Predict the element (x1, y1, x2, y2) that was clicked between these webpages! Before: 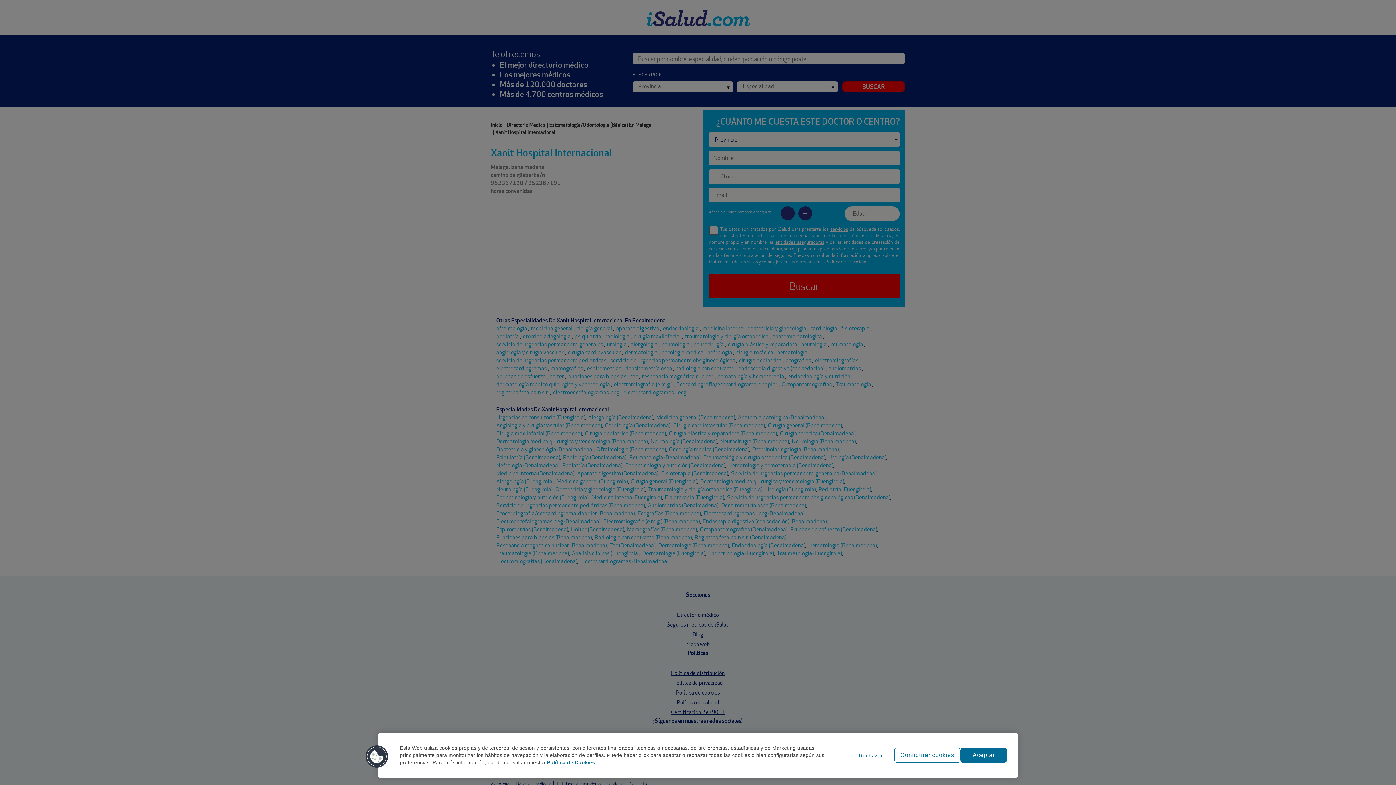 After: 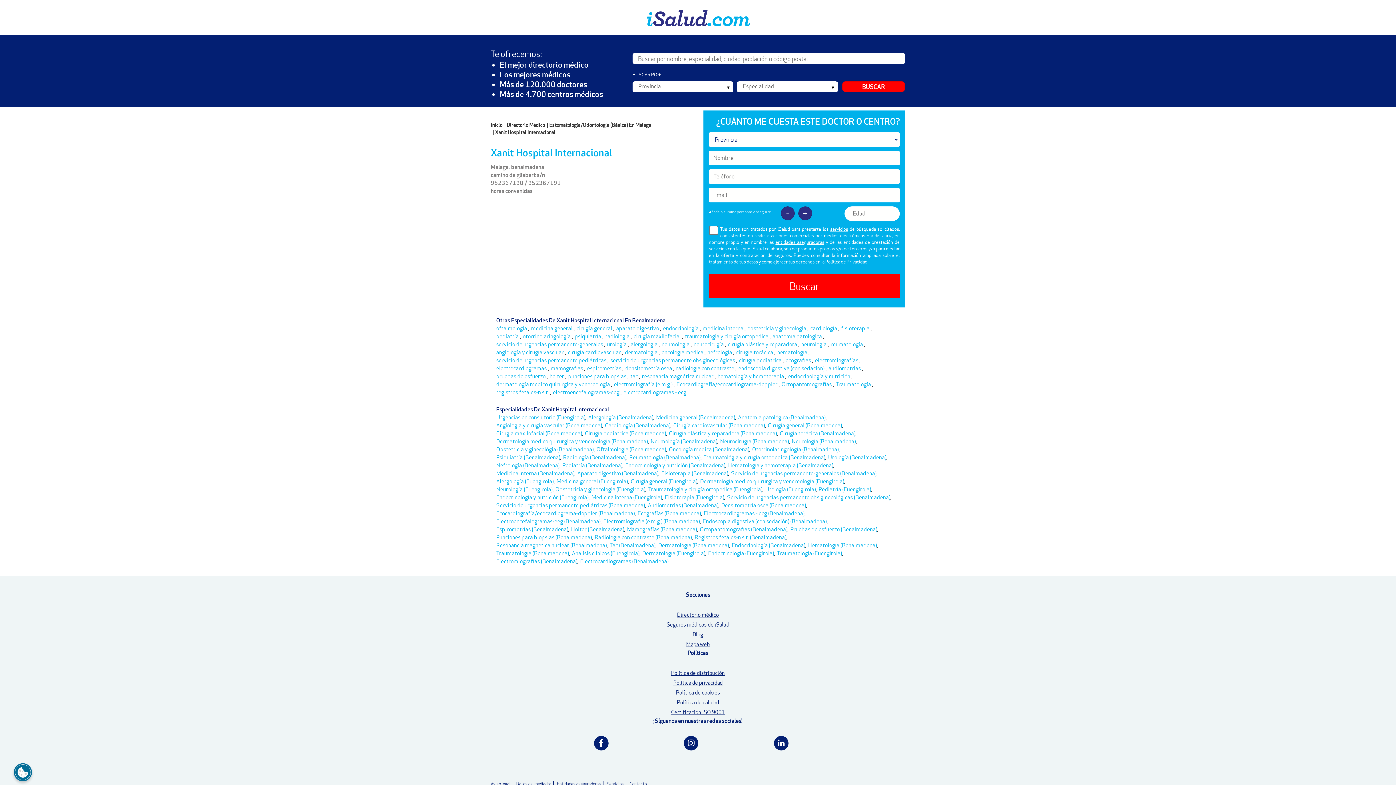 Action: bbox: (960, 748, 1007, 763) label: Aceptar